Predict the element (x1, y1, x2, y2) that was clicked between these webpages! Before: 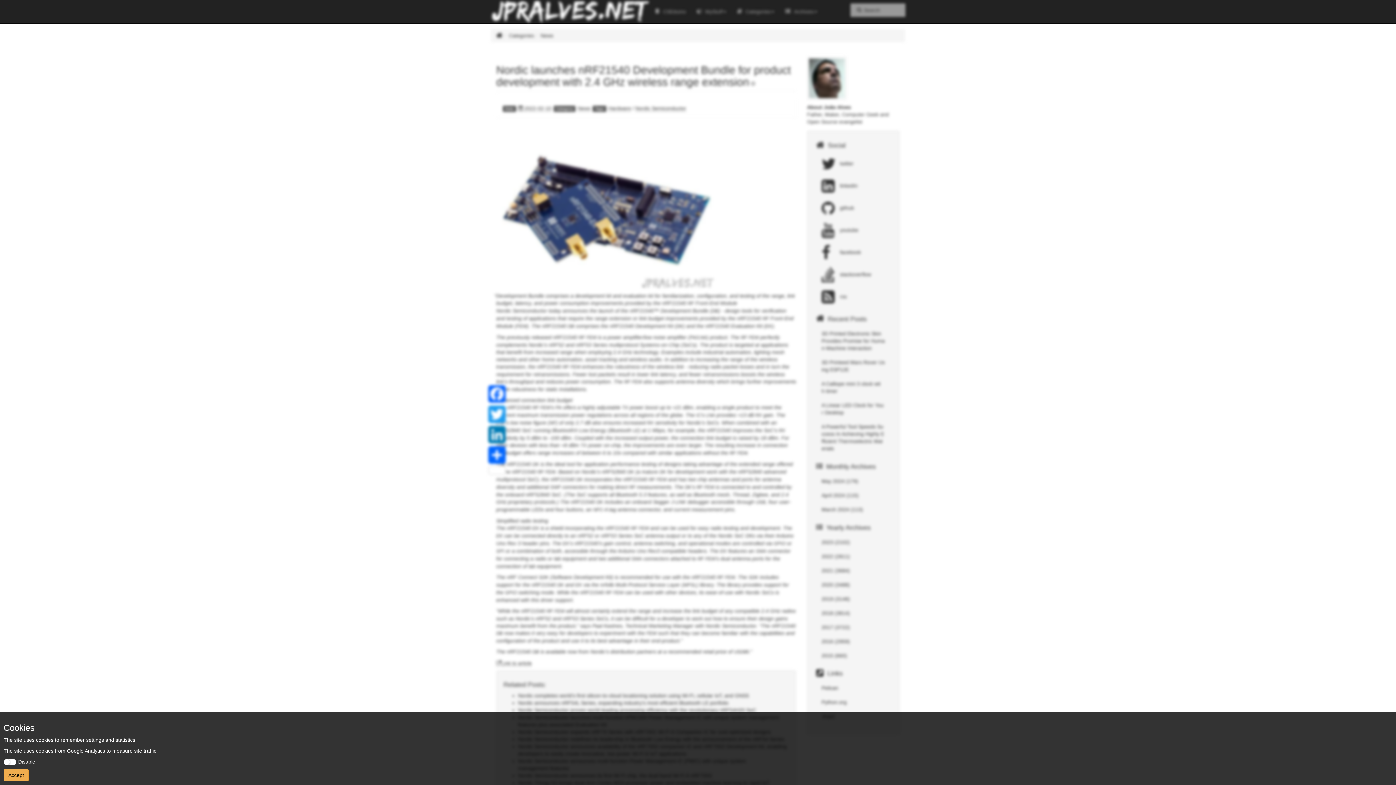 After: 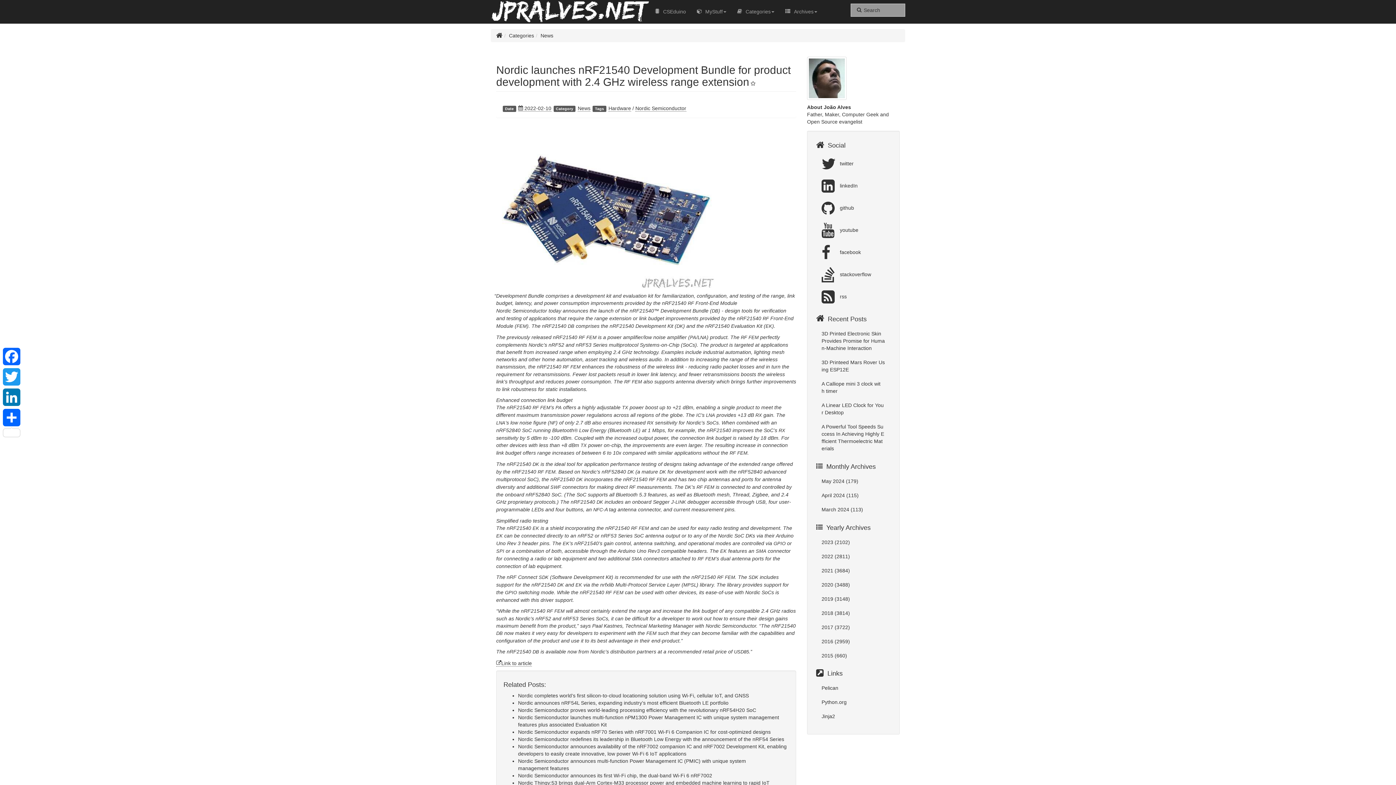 Action: bbox: (3, 769, 28, 781) label: Accept